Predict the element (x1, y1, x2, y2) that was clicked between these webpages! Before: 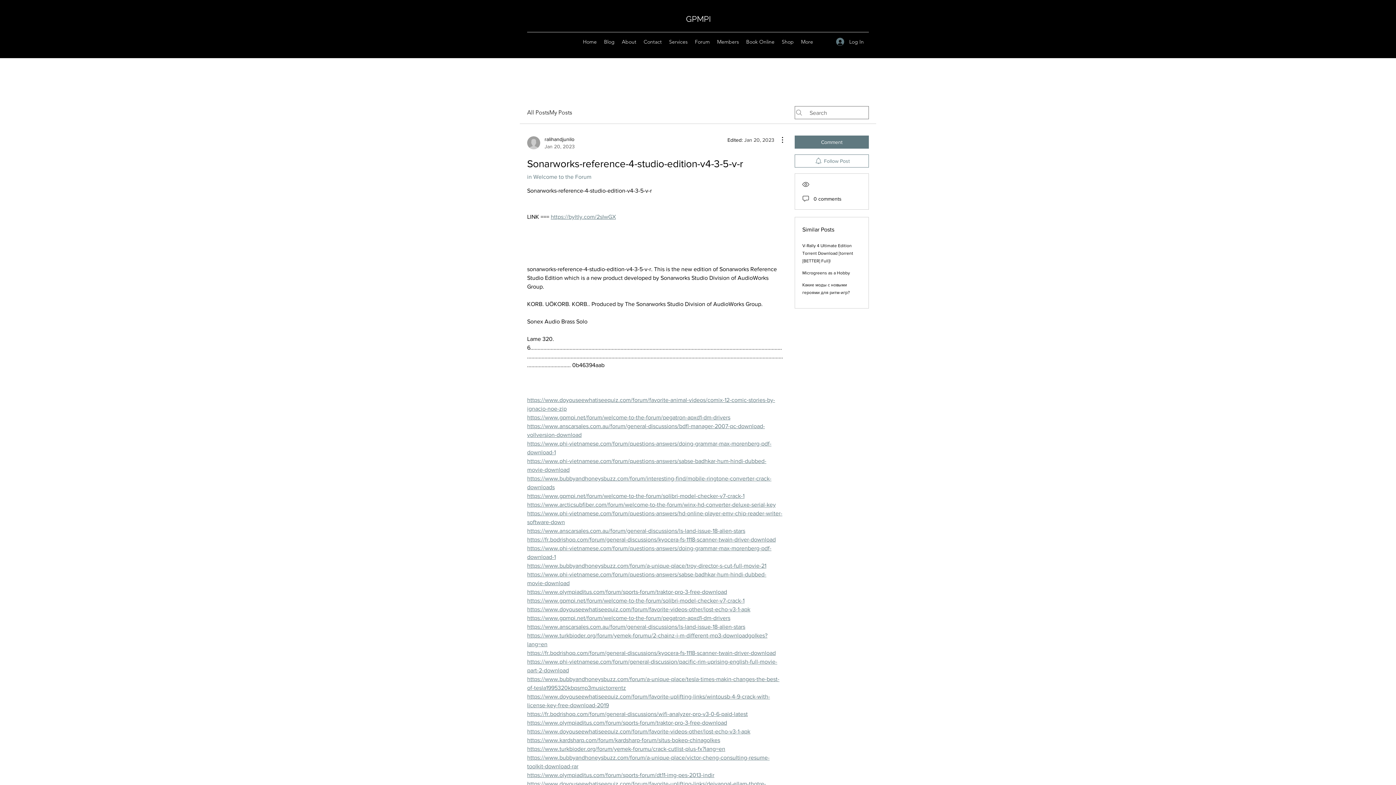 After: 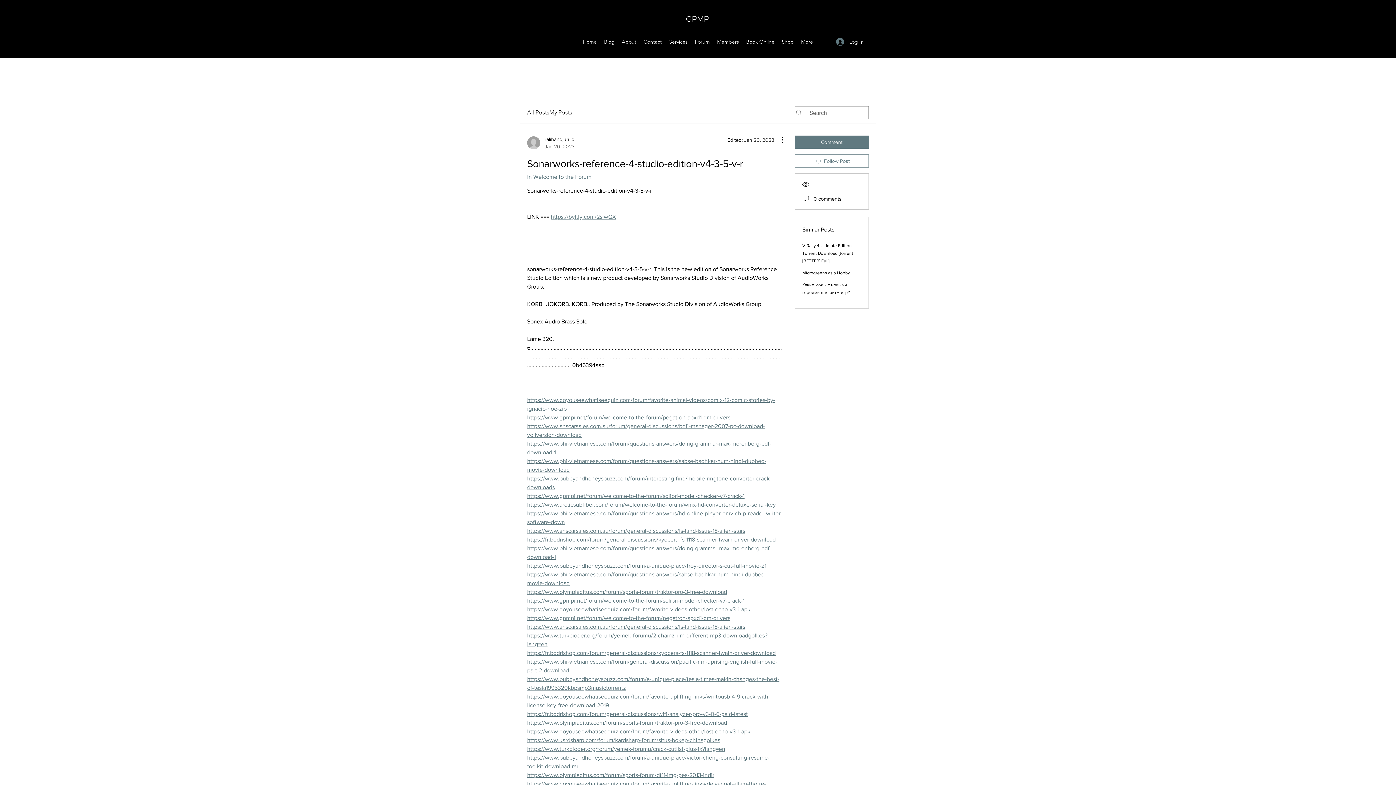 Action: bbox: (527, 536, 776, 542) label: https://fr.bodrishop.com/forum/general-discussions/kyocera-fs-1118-scanner-twain-driver-download